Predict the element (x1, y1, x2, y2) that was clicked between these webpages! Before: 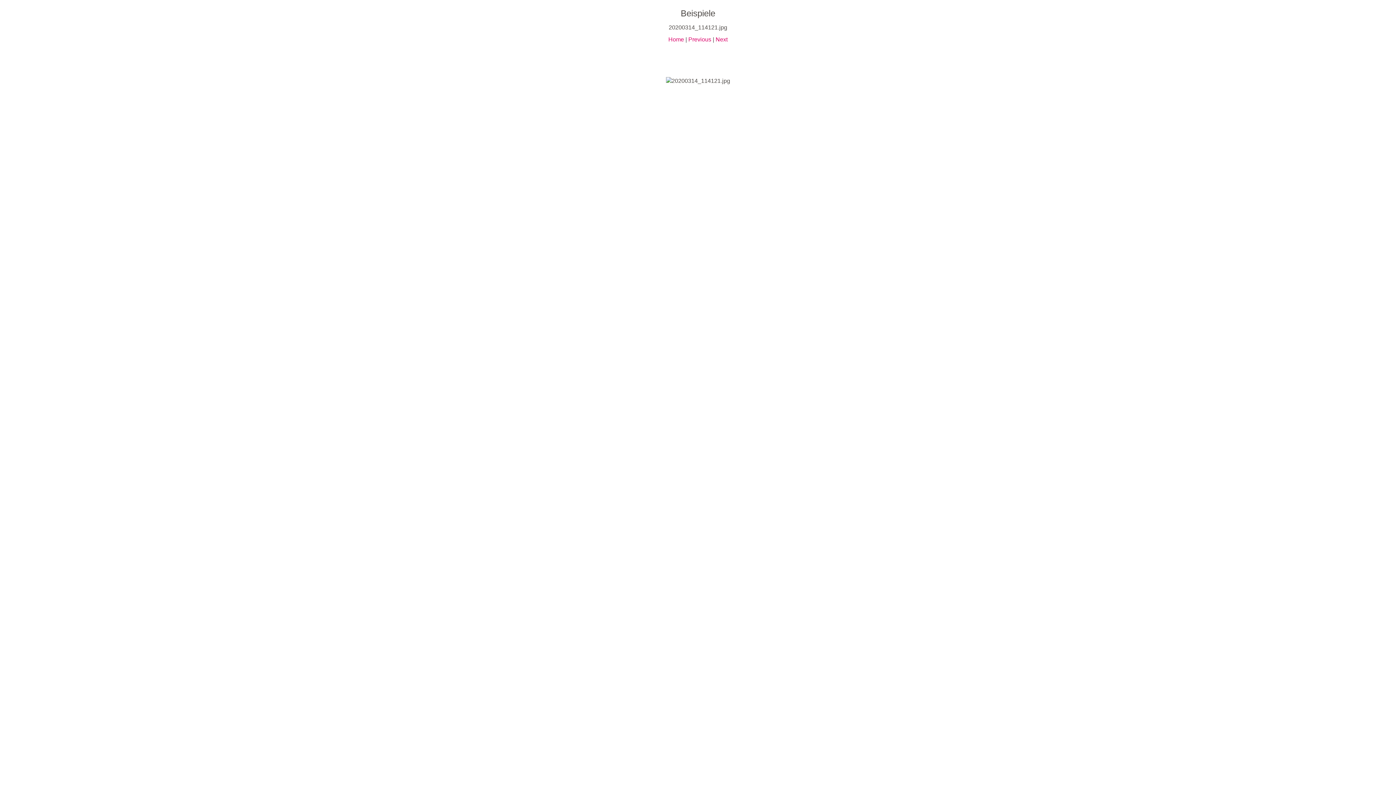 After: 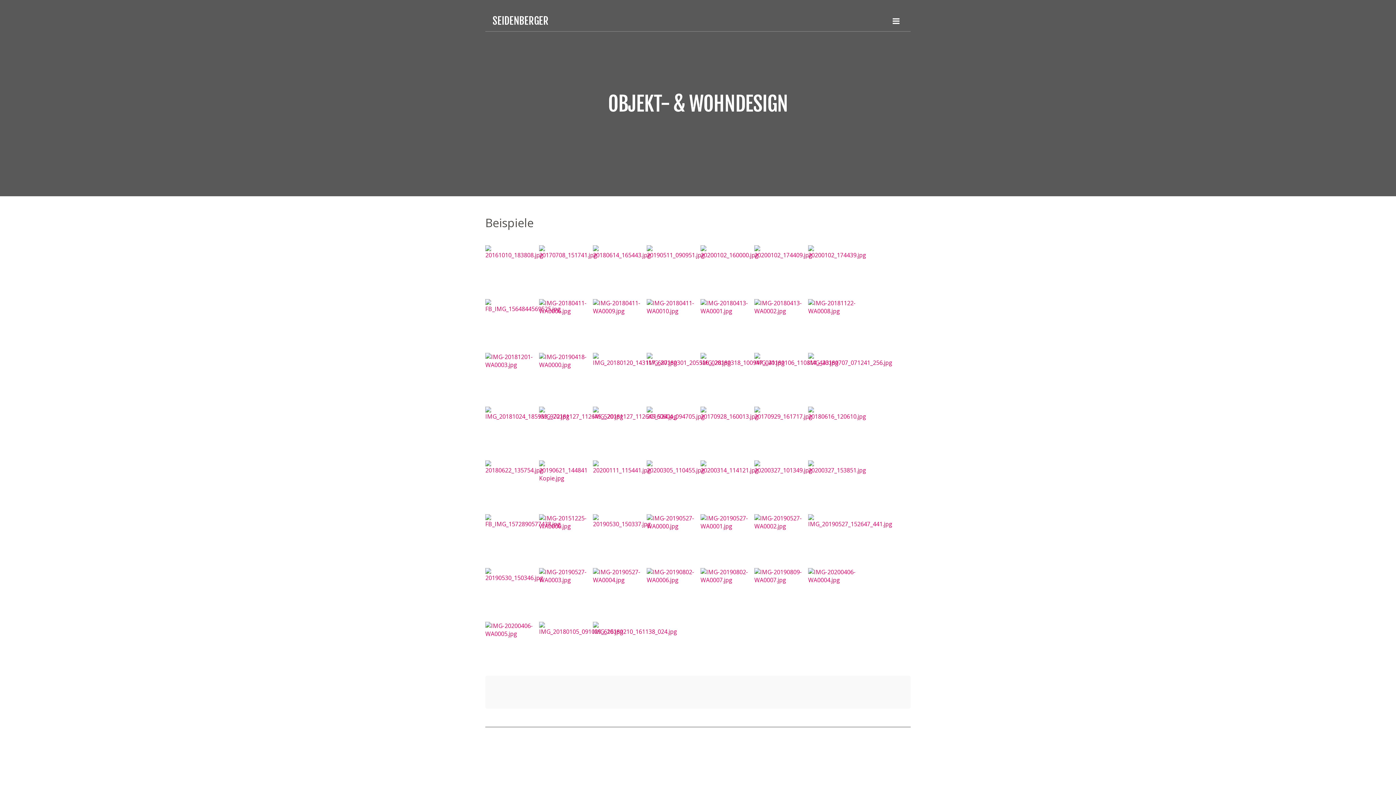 Action: bbox: (668, 36, 684, 42) label: Home